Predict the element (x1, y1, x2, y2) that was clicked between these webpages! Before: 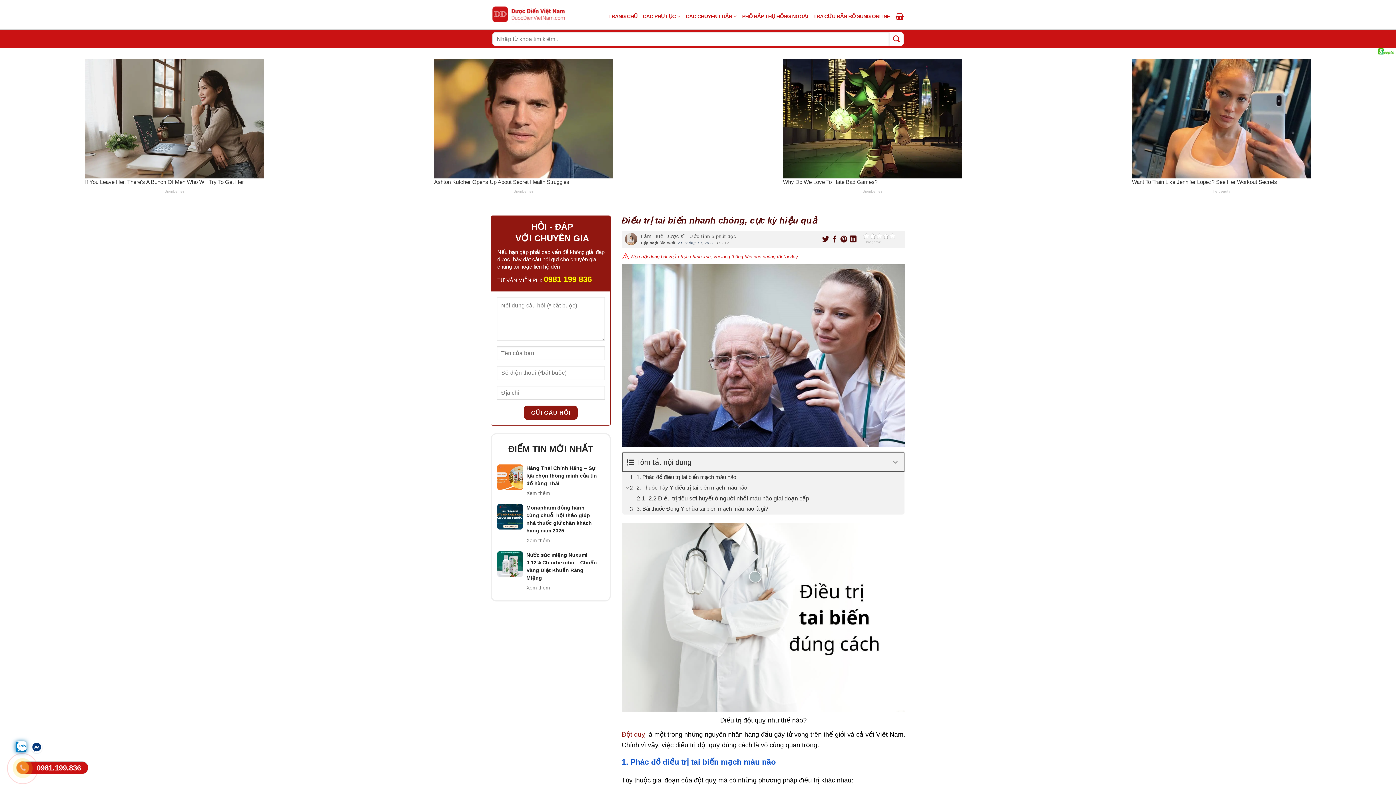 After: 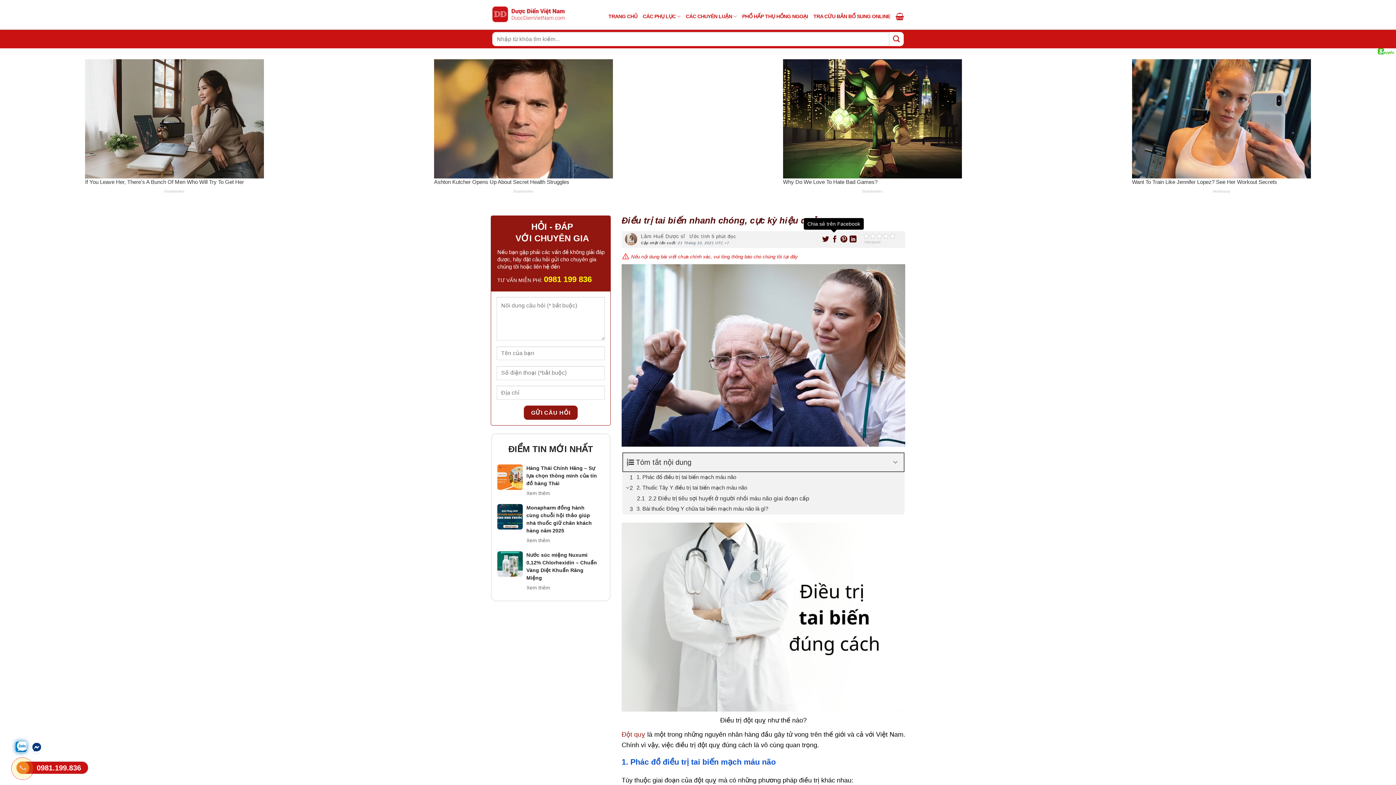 Action: label: Chia sẻ trên Facebook bbox: (830, 234, 838, 243)